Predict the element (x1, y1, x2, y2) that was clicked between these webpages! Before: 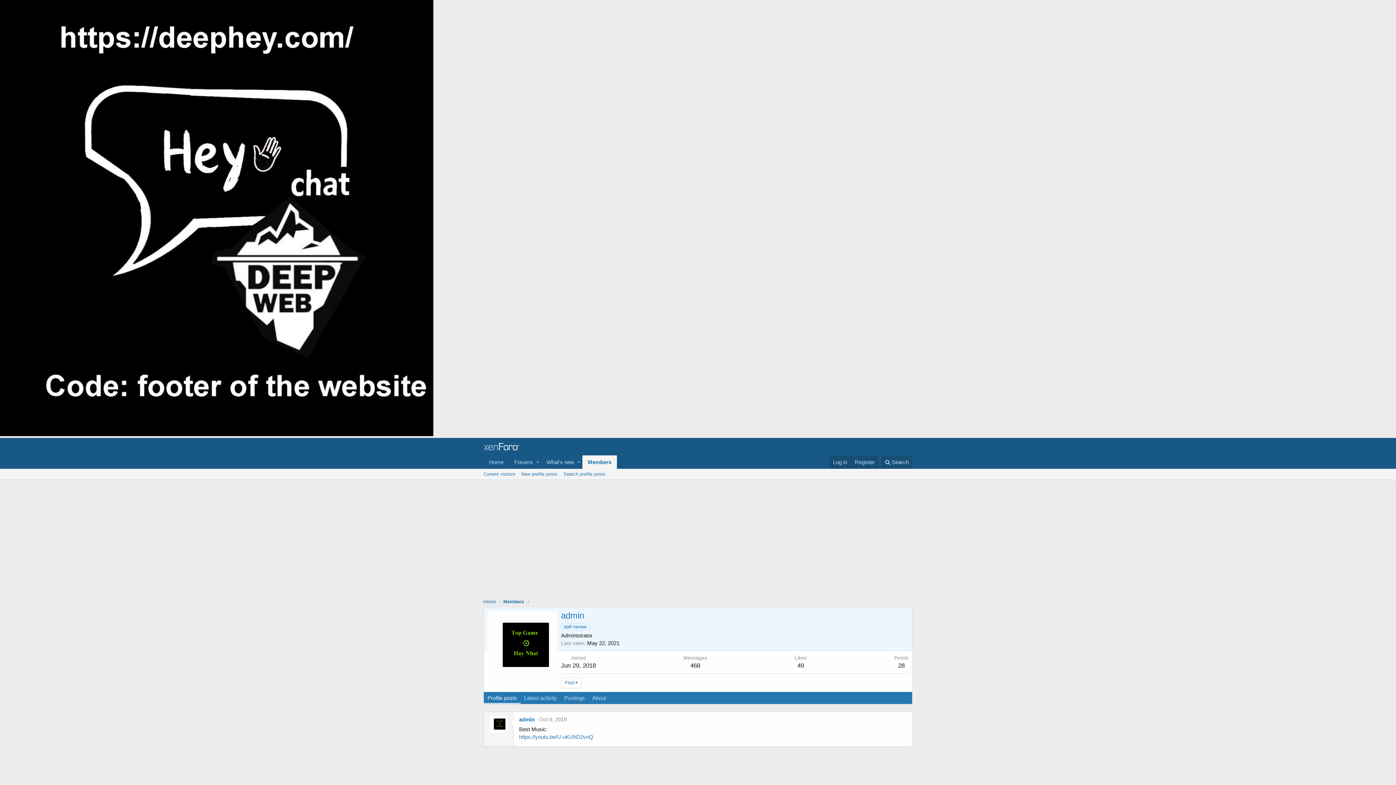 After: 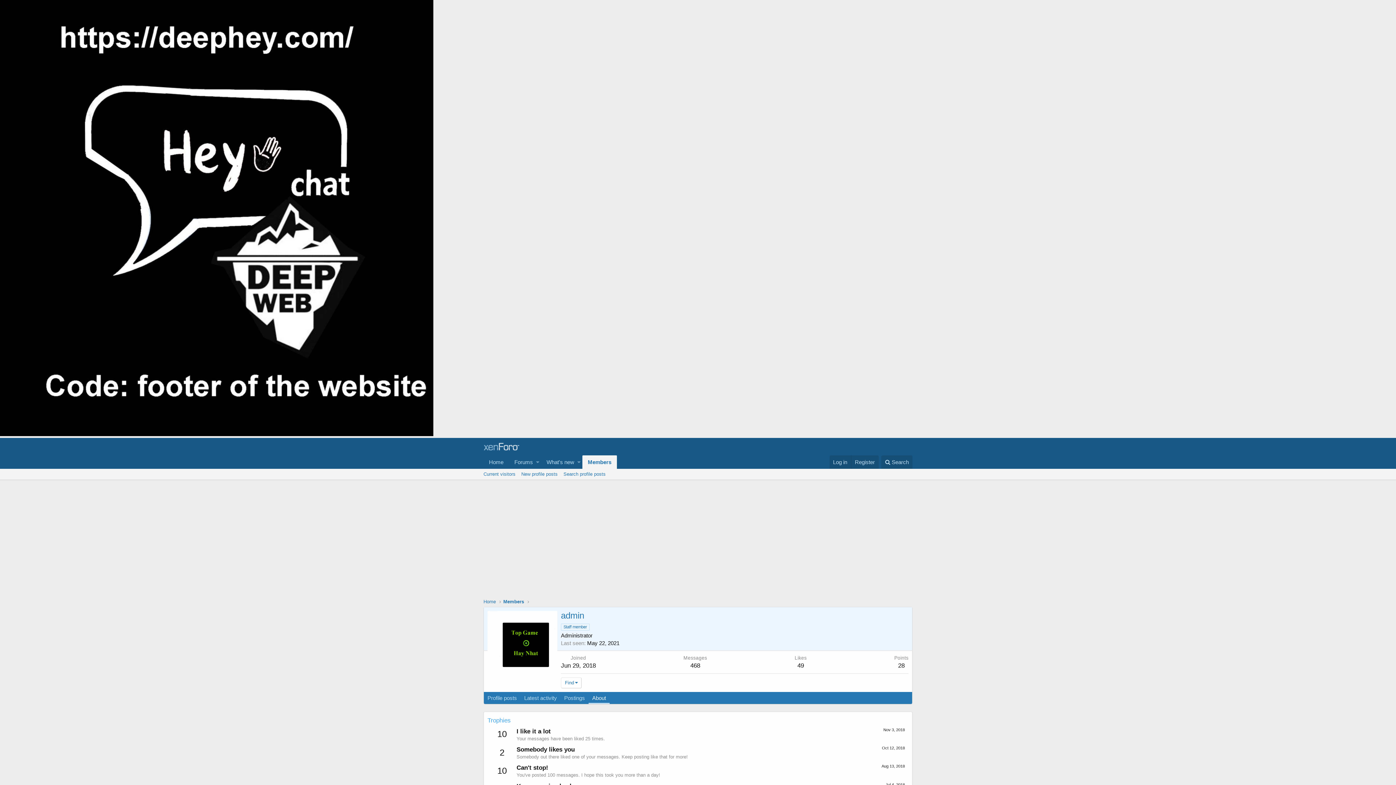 Action: label: About bbox: (588, 692, 609, 704)